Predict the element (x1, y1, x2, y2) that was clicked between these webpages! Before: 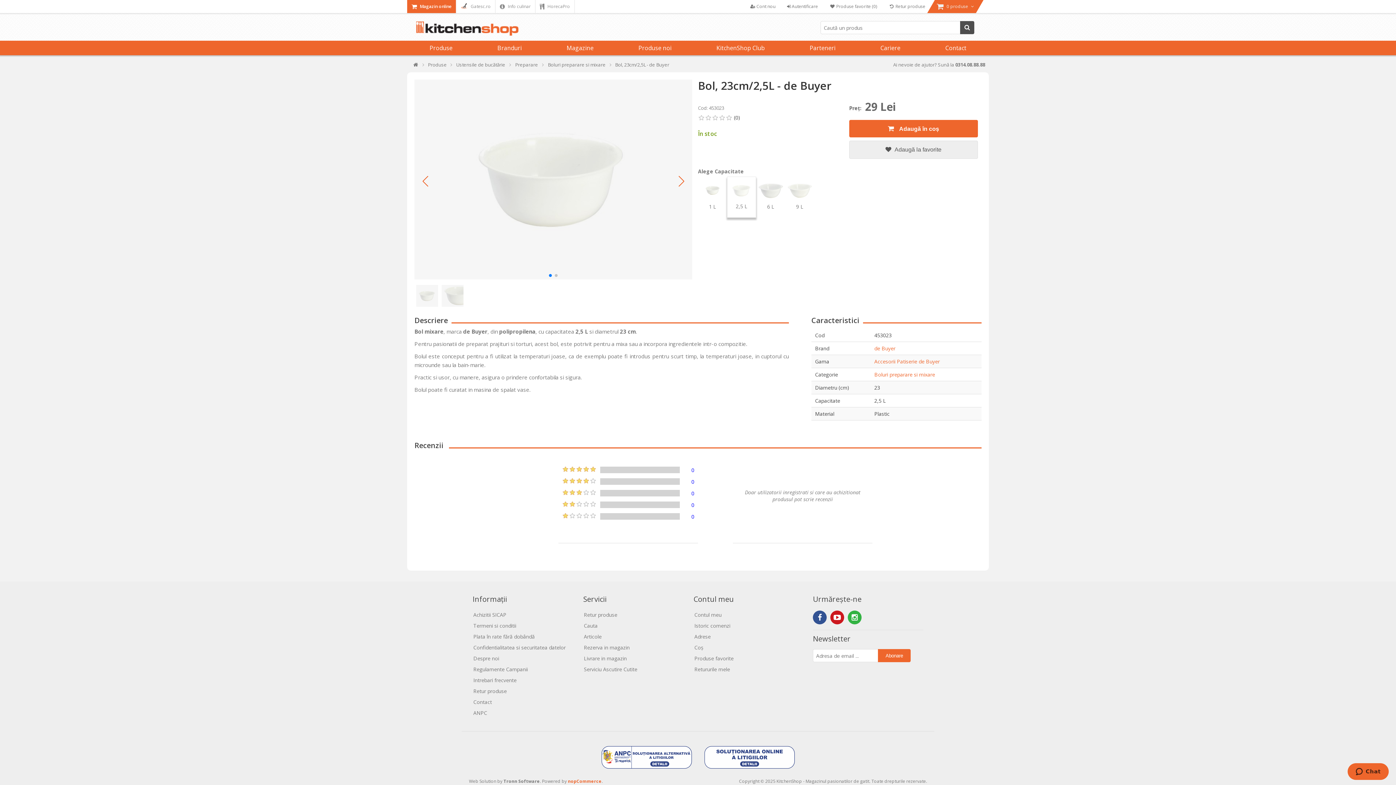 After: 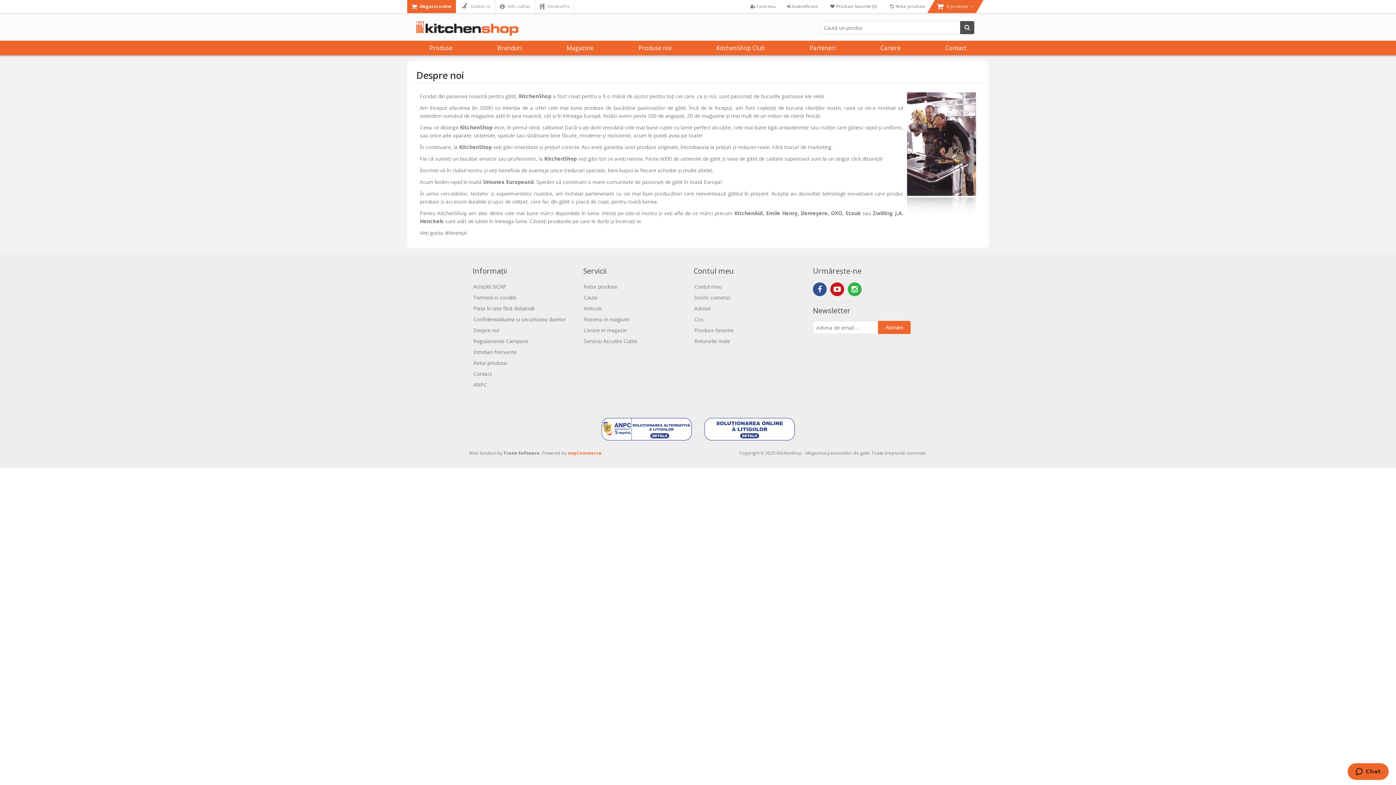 Action: bbox: (473, 655, 499, 662) label: Despre noi